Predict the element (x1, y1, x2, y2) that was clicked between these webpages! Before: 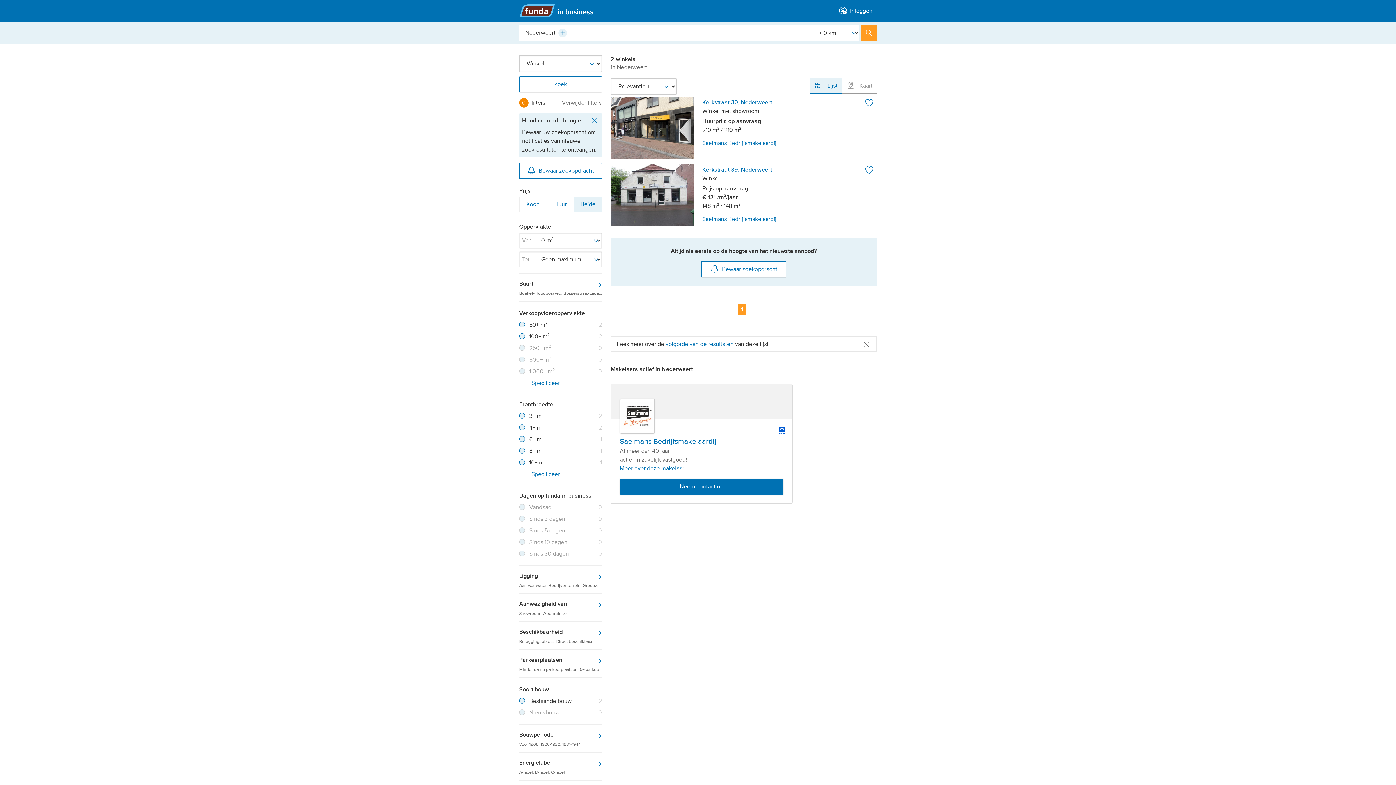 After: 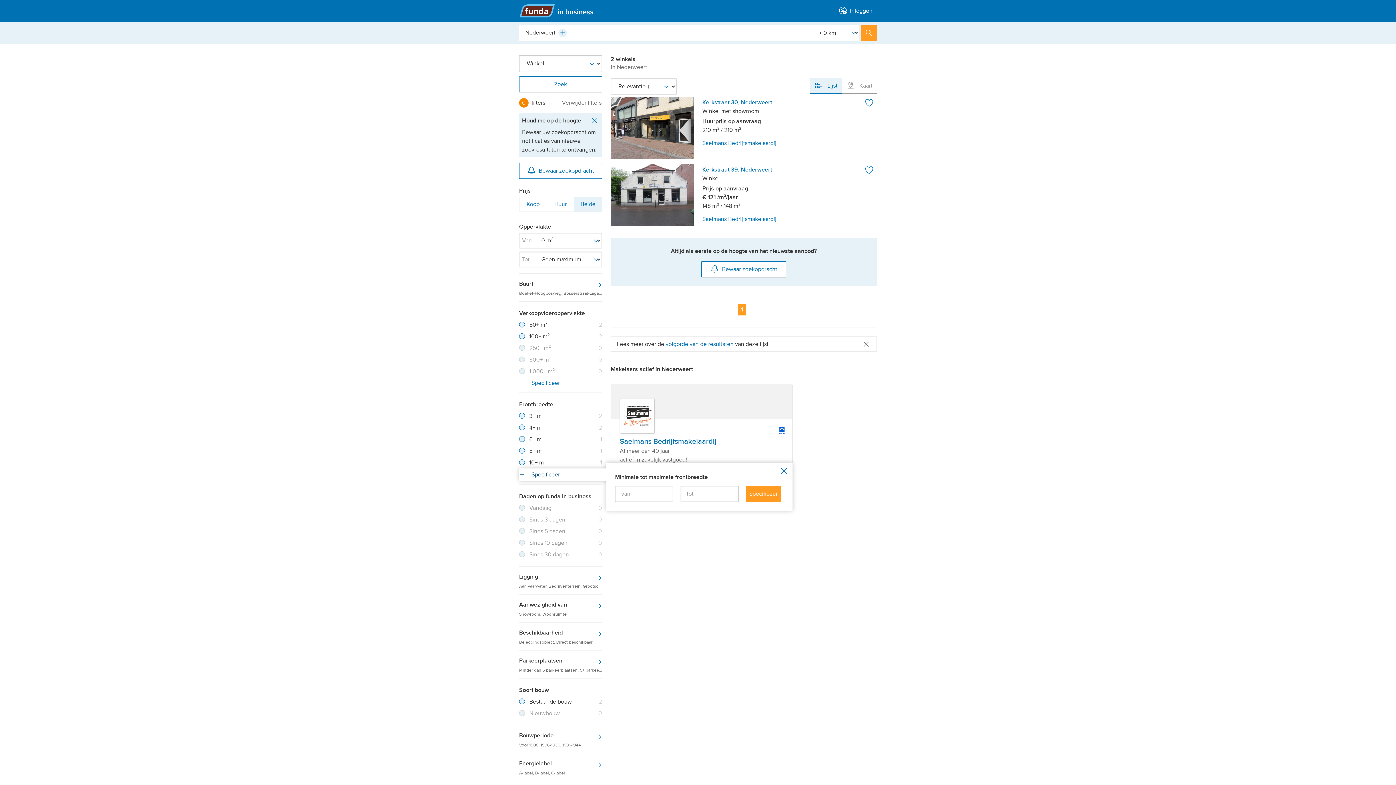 Action: label:  Specificeer bbox: (519, 468, 602, 480)